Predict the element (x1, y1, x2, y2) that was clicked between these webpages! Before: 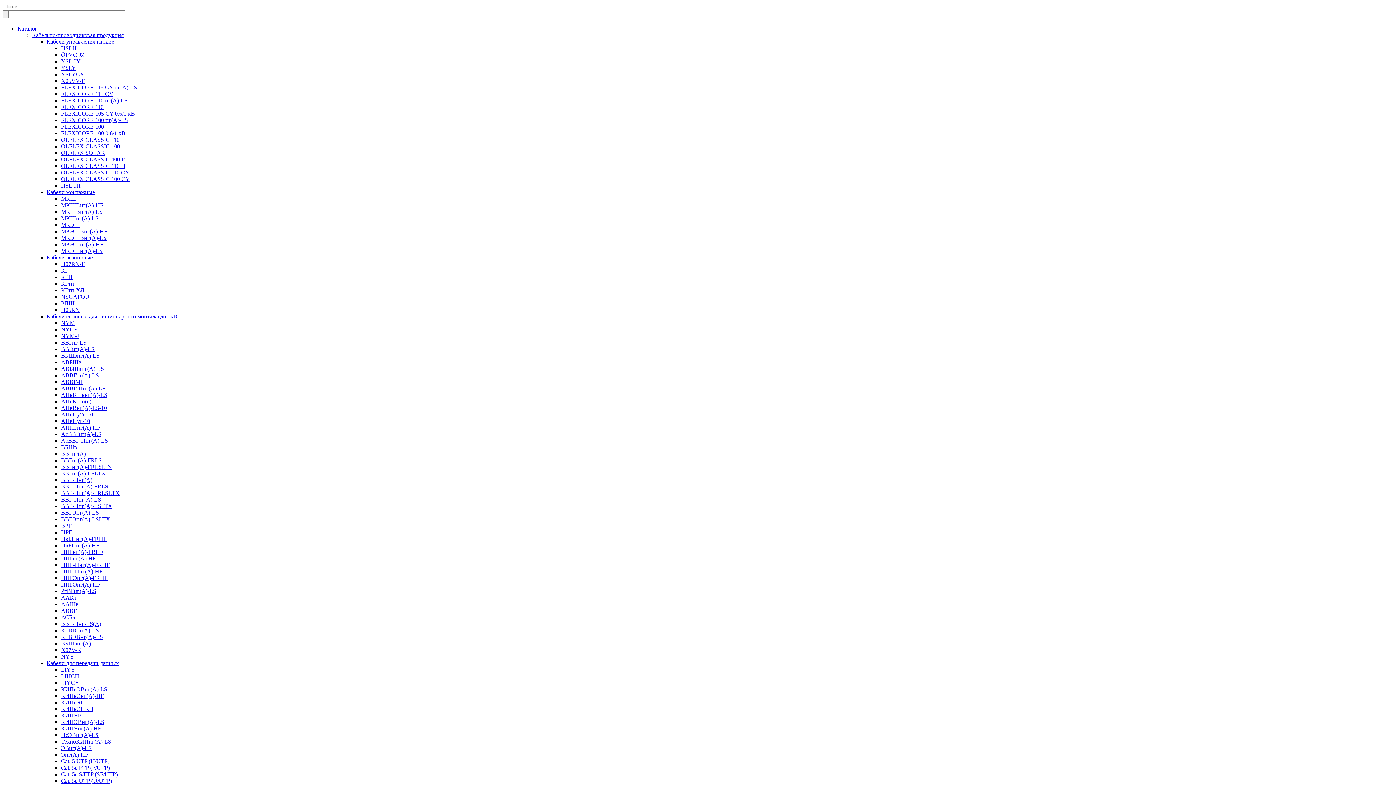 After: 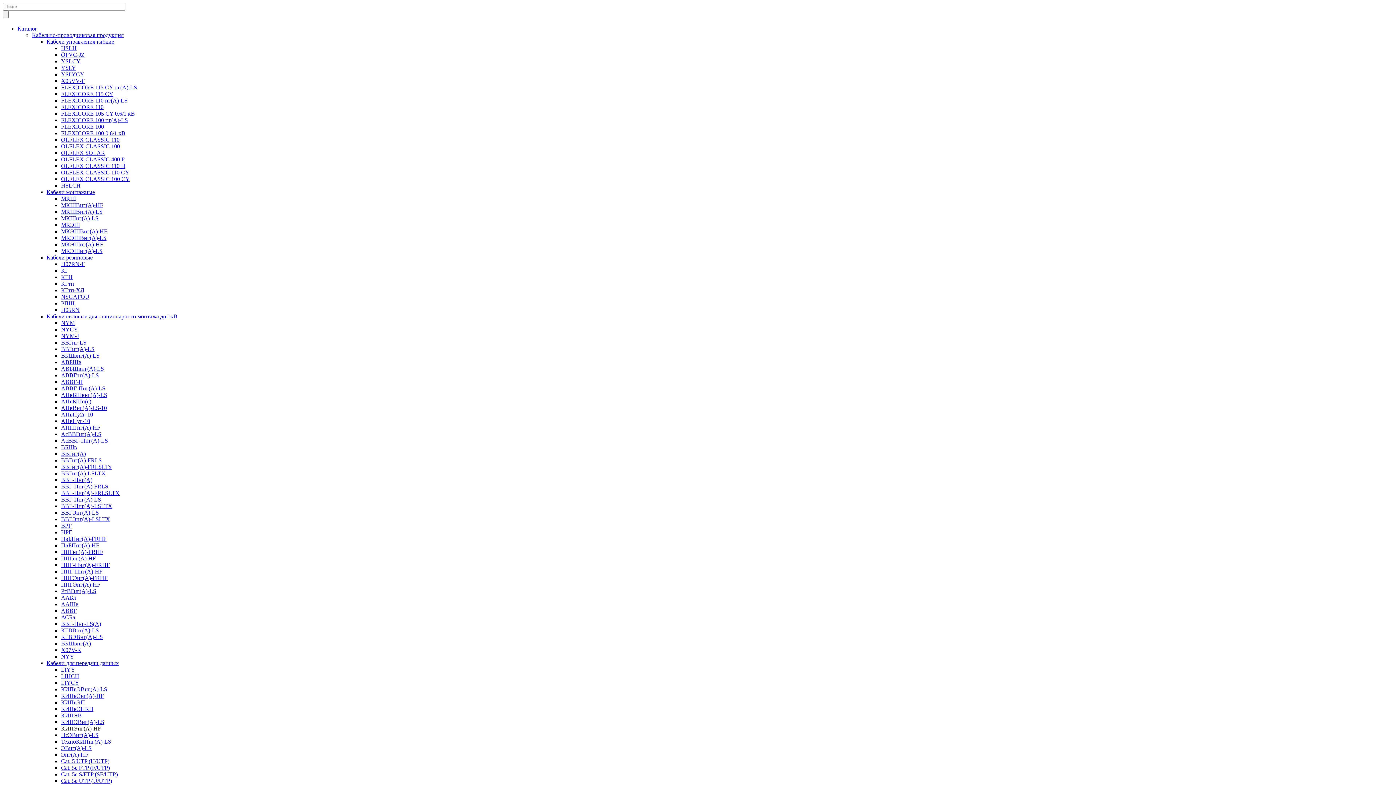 Action: label: КИПЭнг(А)-HF bbox: (61, 725, 101, 732)